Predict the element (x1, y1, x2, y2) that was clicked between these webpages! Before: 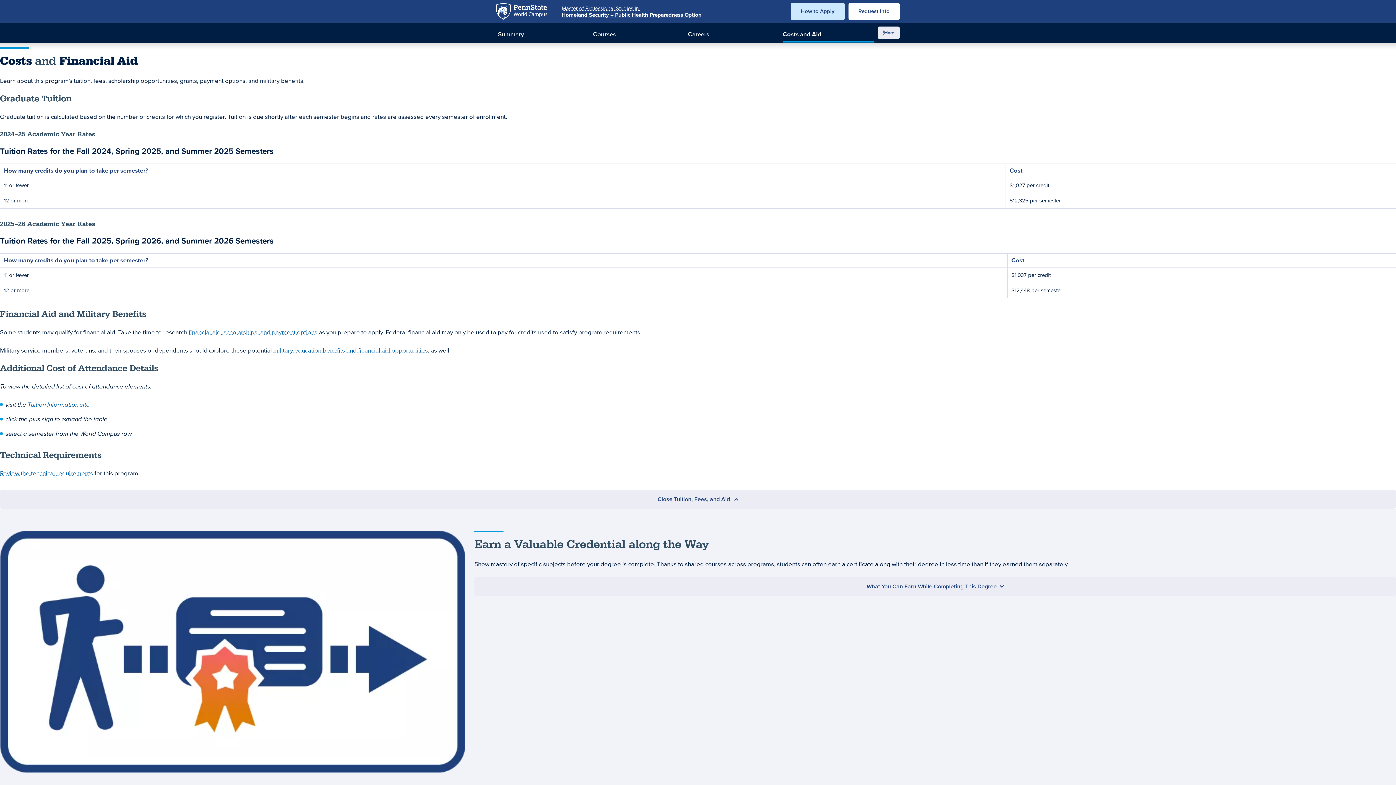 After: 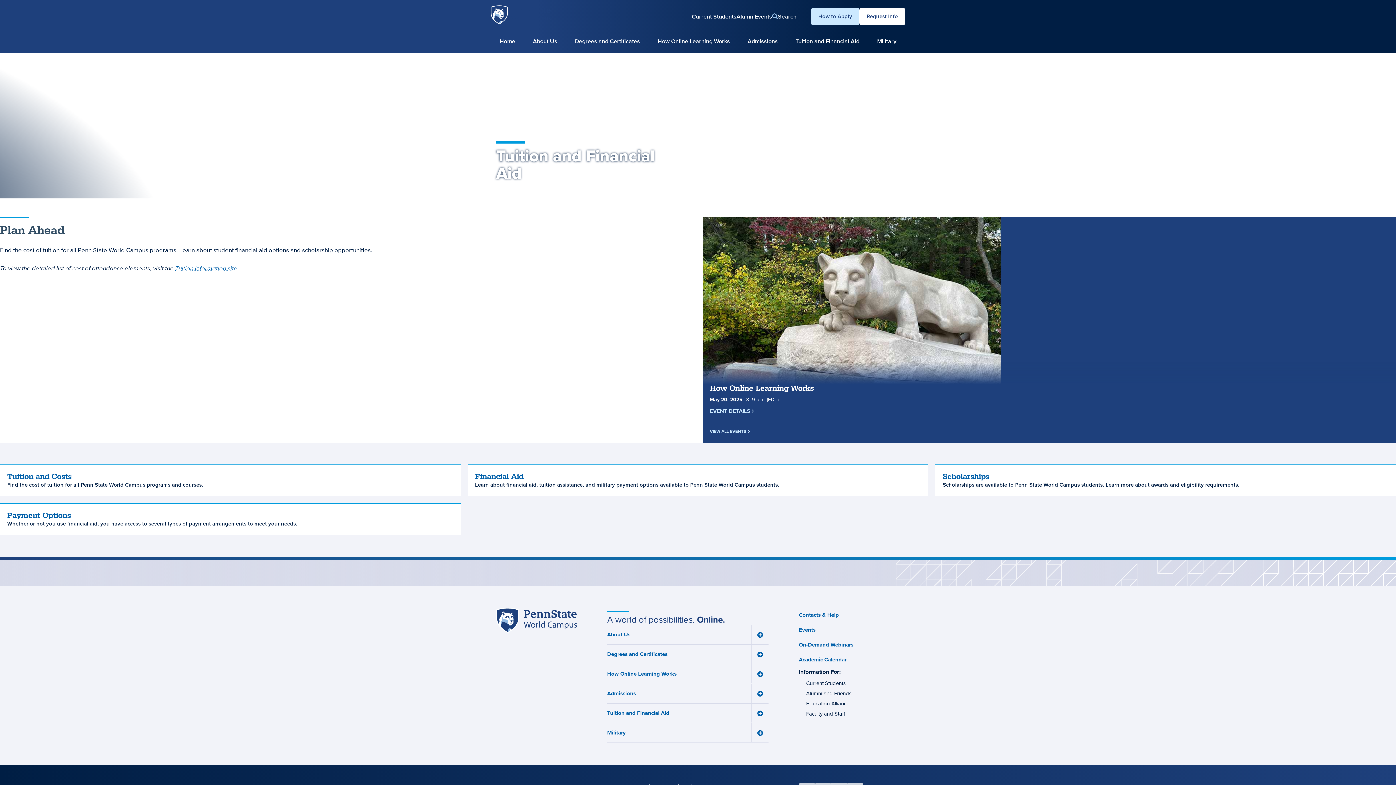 Action: label: financial aid, scholarships, and payment options bbox: (188, 327, 317, 336)